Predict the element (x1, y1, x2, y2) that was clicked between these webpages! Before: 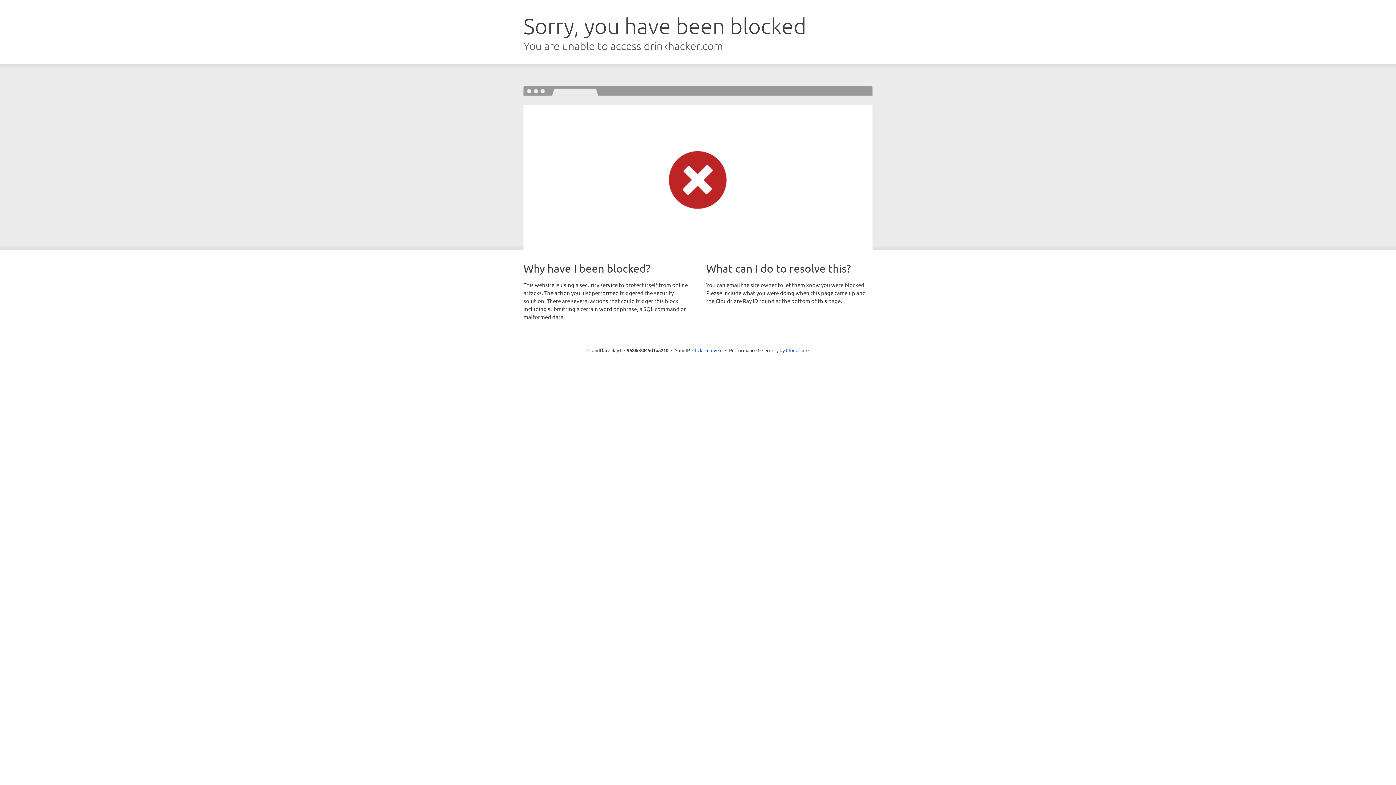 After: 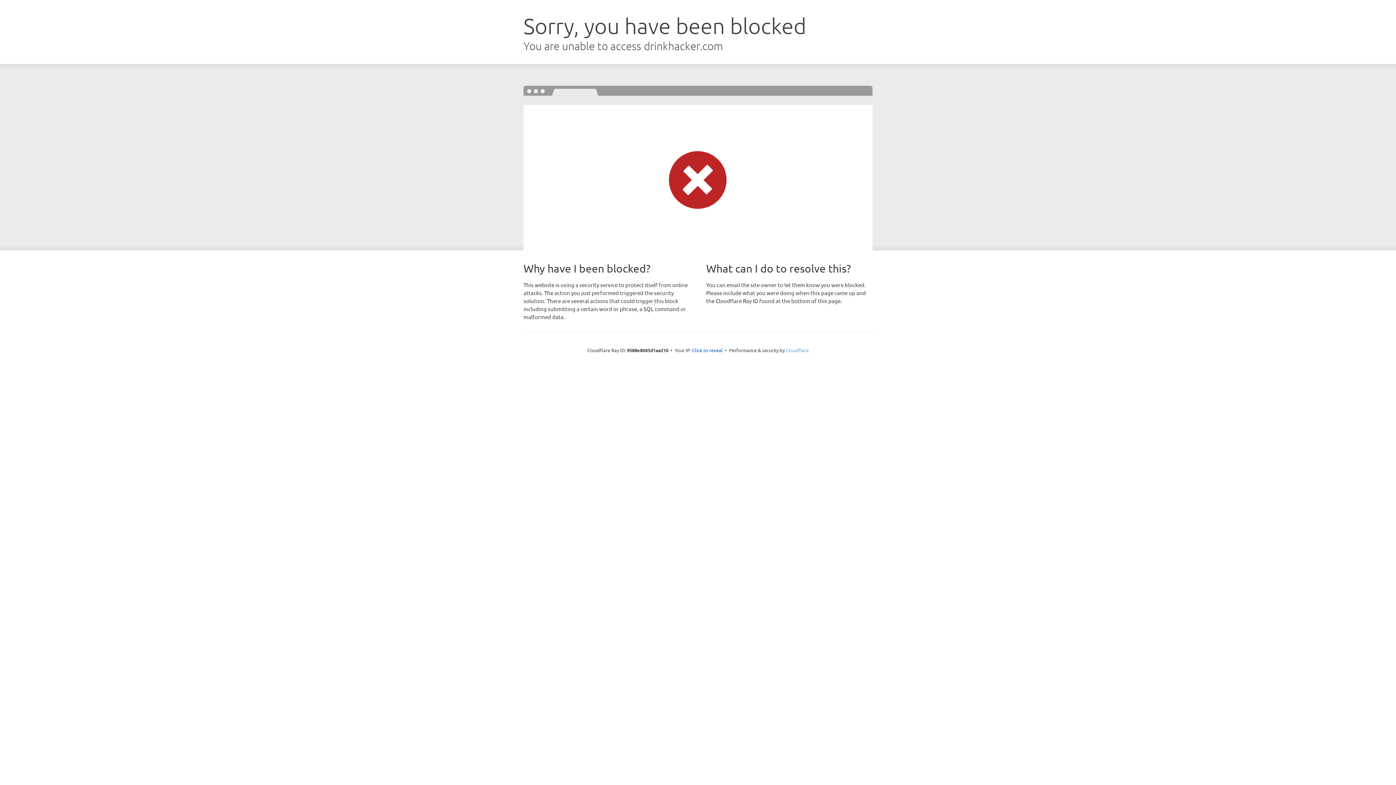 Action: bbox: (786, 347, 808, 353) label: Cloudflare